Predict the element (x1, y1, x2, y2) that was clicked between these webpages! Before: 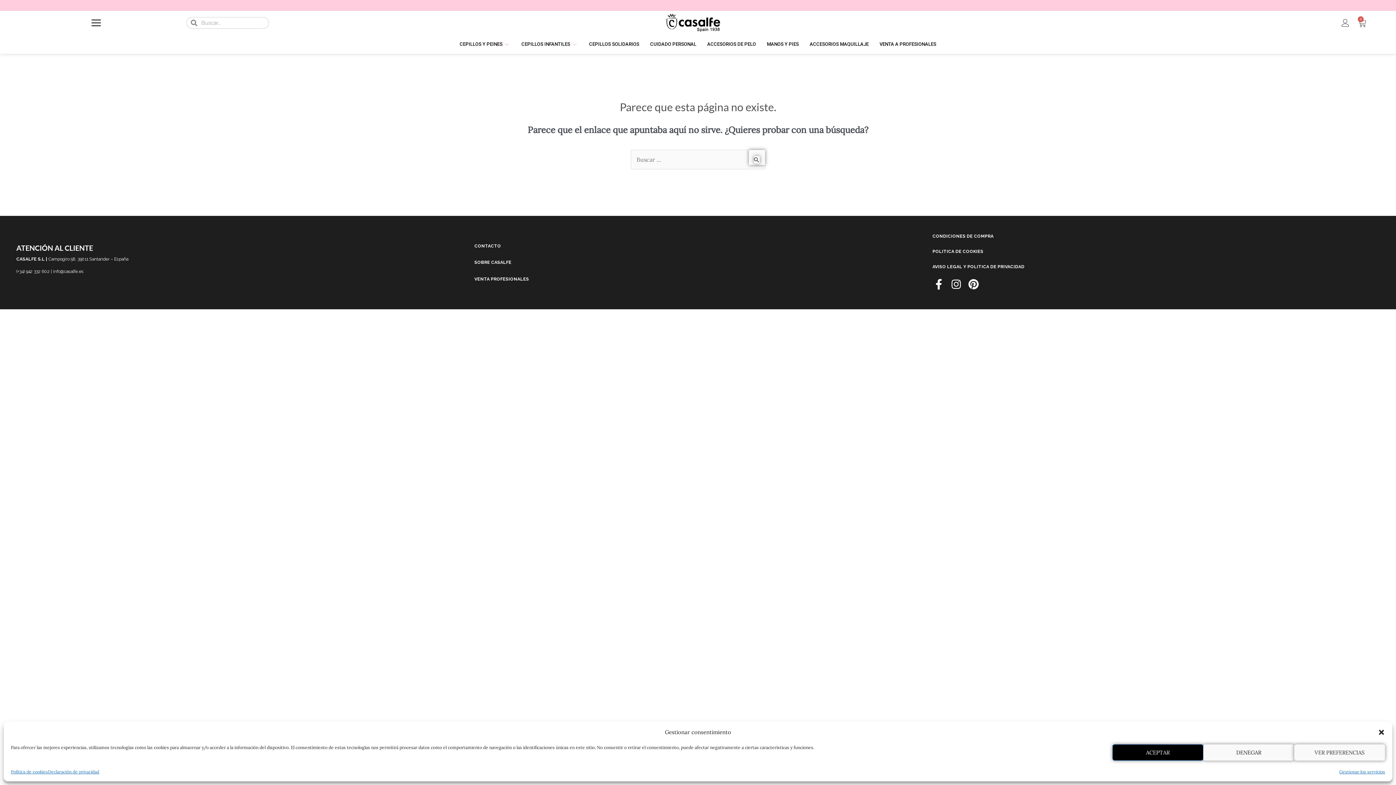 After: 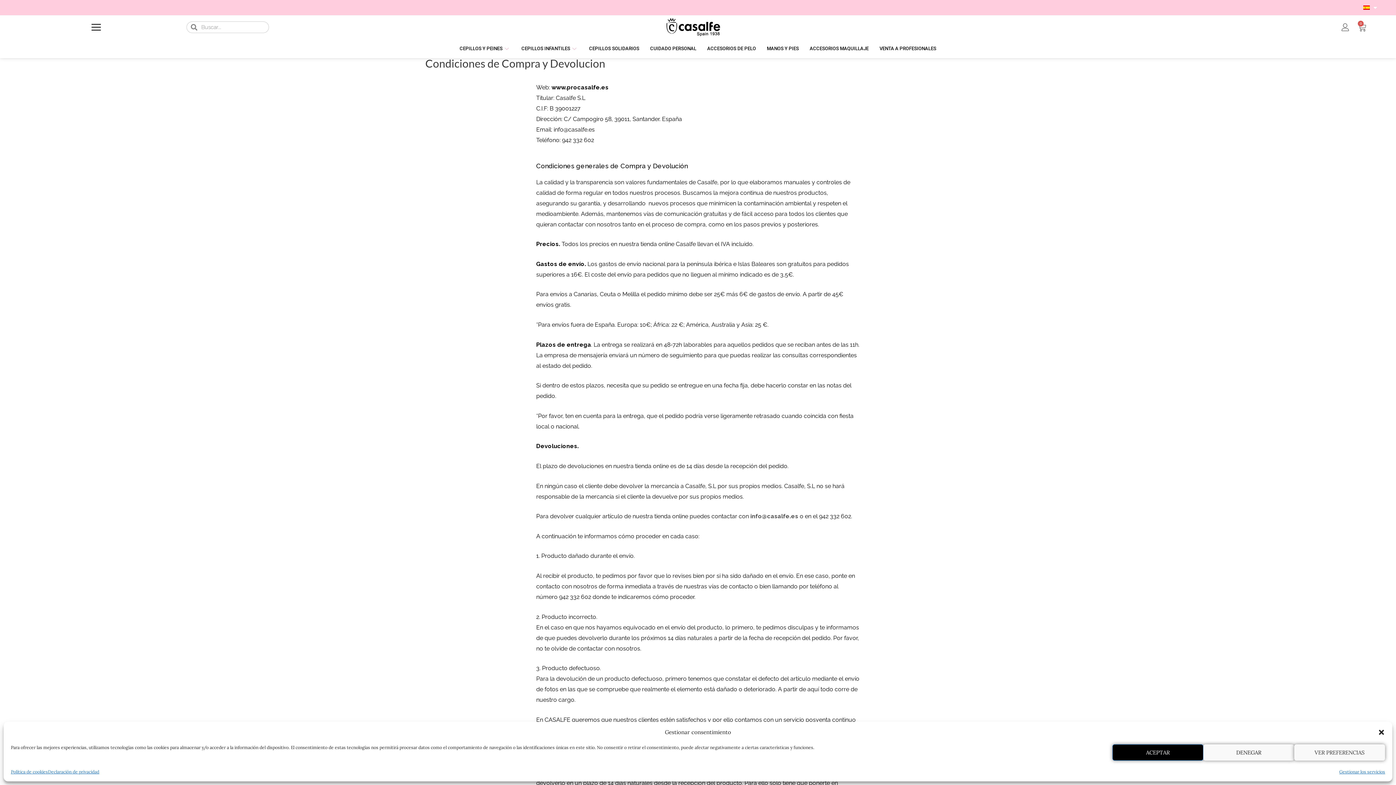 Action: bbox: (932, 233, 993, 238) label: CONDICIONES DE COMPRA